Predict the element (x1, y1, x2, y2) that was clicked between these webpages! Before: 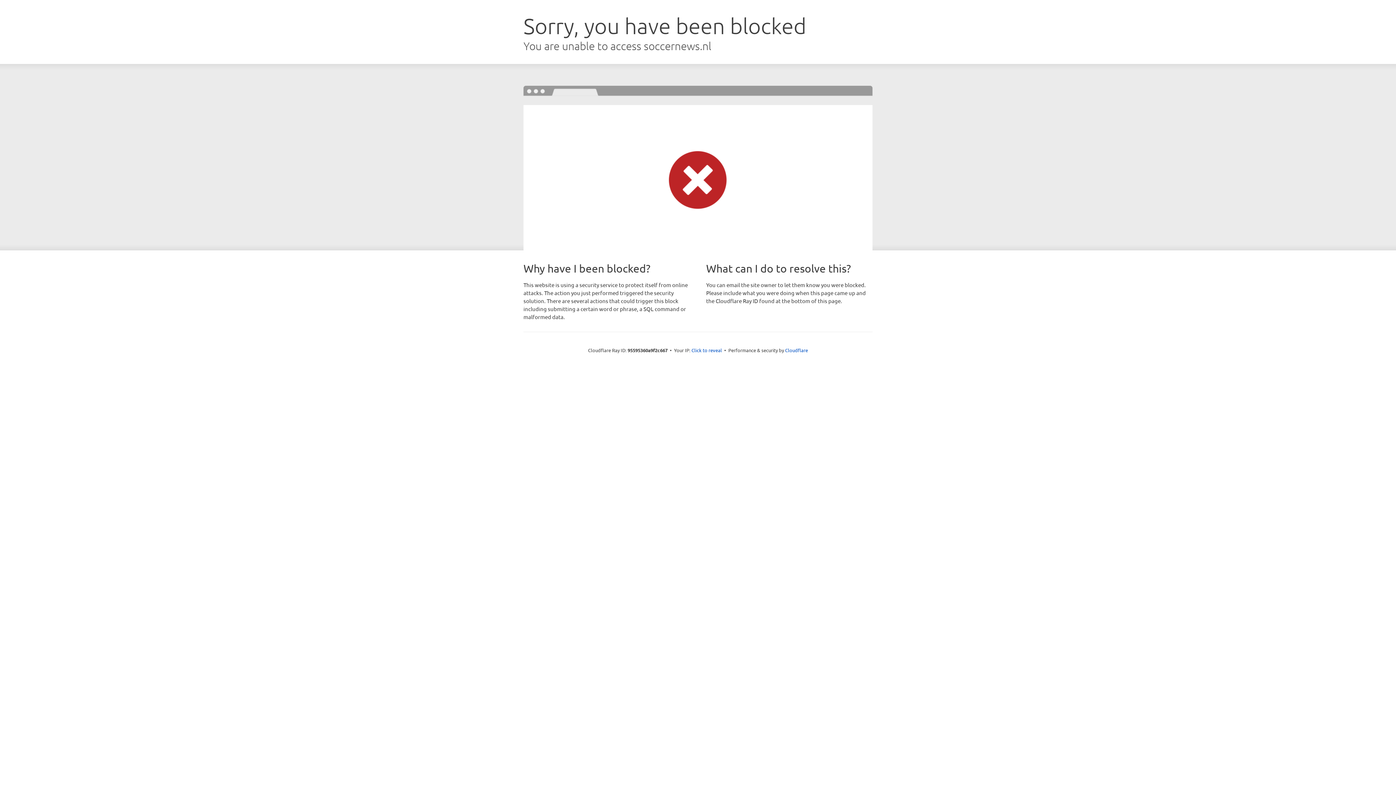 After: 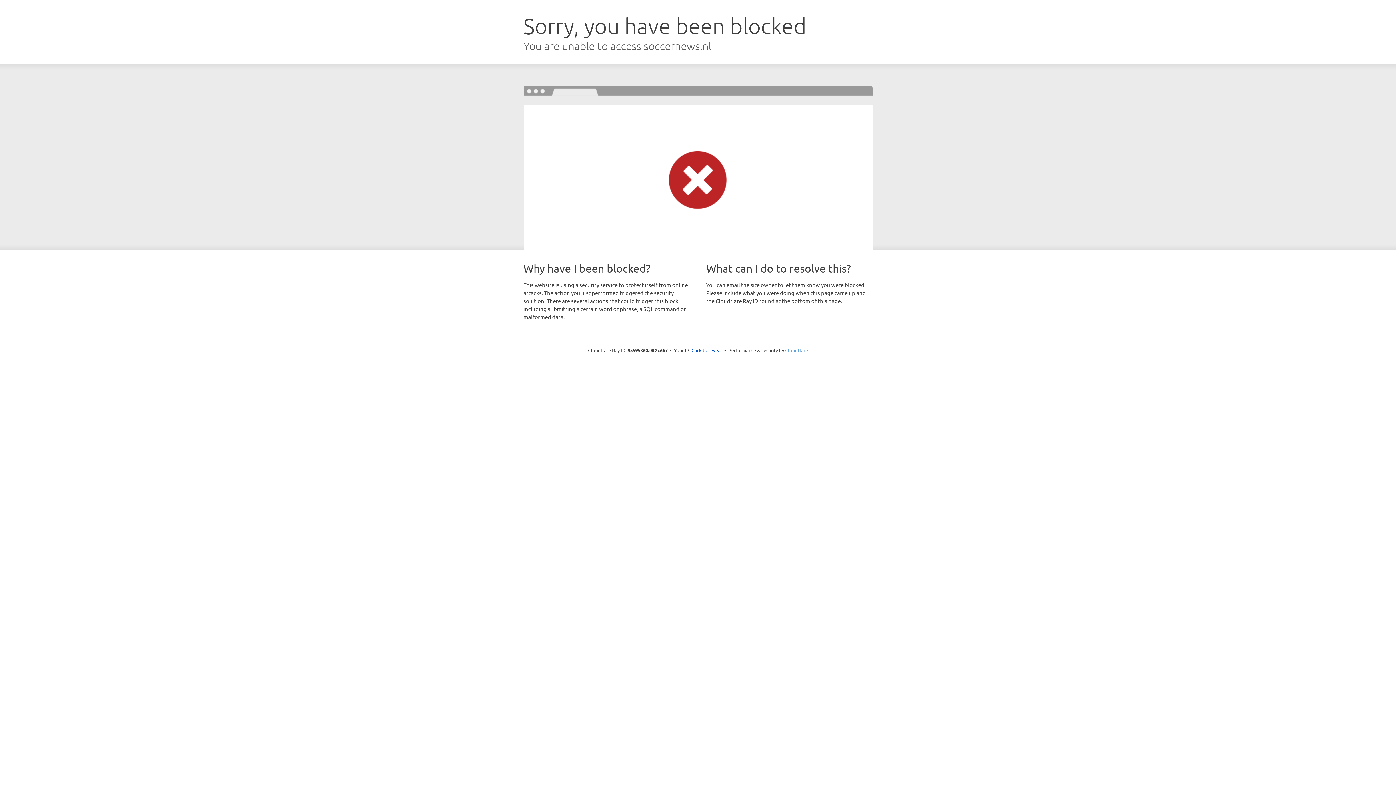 Action: bbox: (785, 347, 808, 353) label: Cloudflare